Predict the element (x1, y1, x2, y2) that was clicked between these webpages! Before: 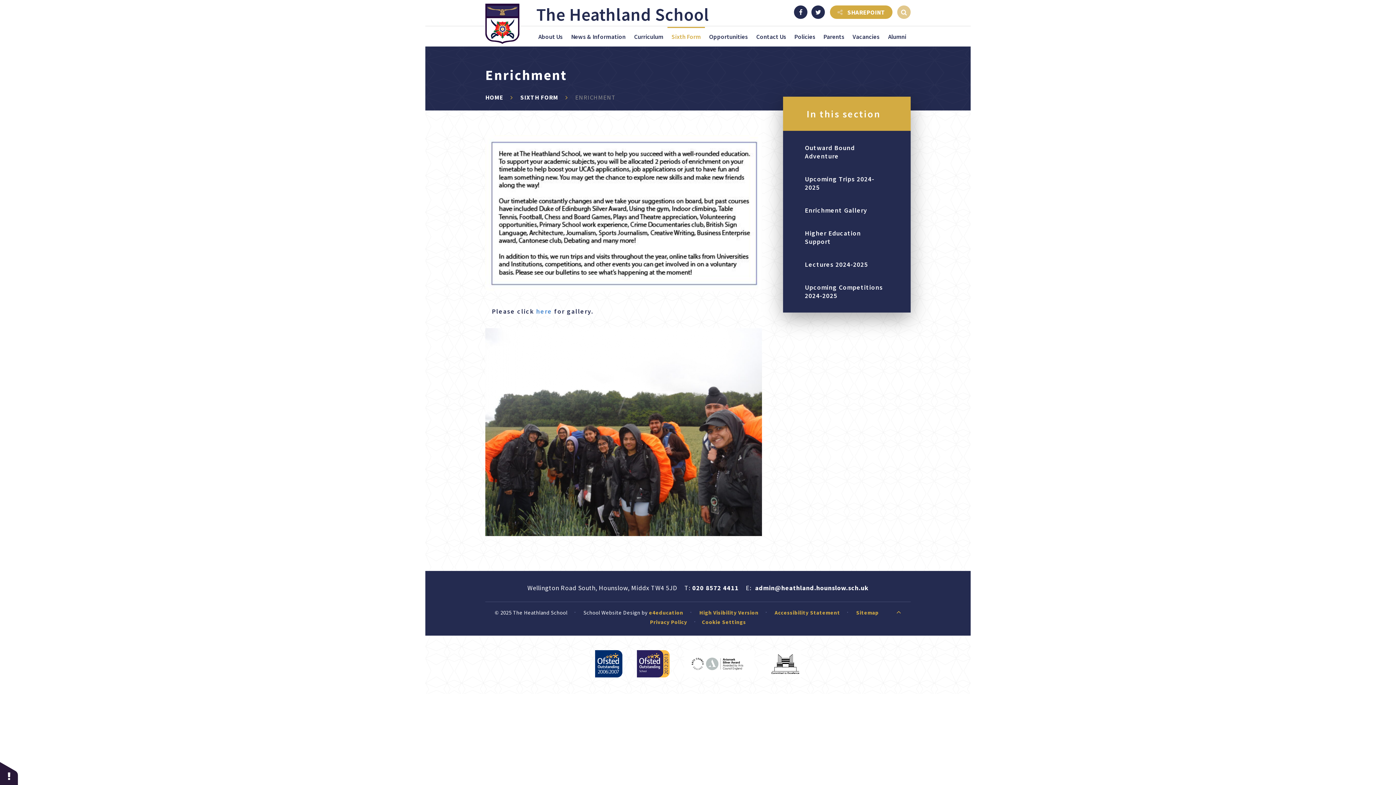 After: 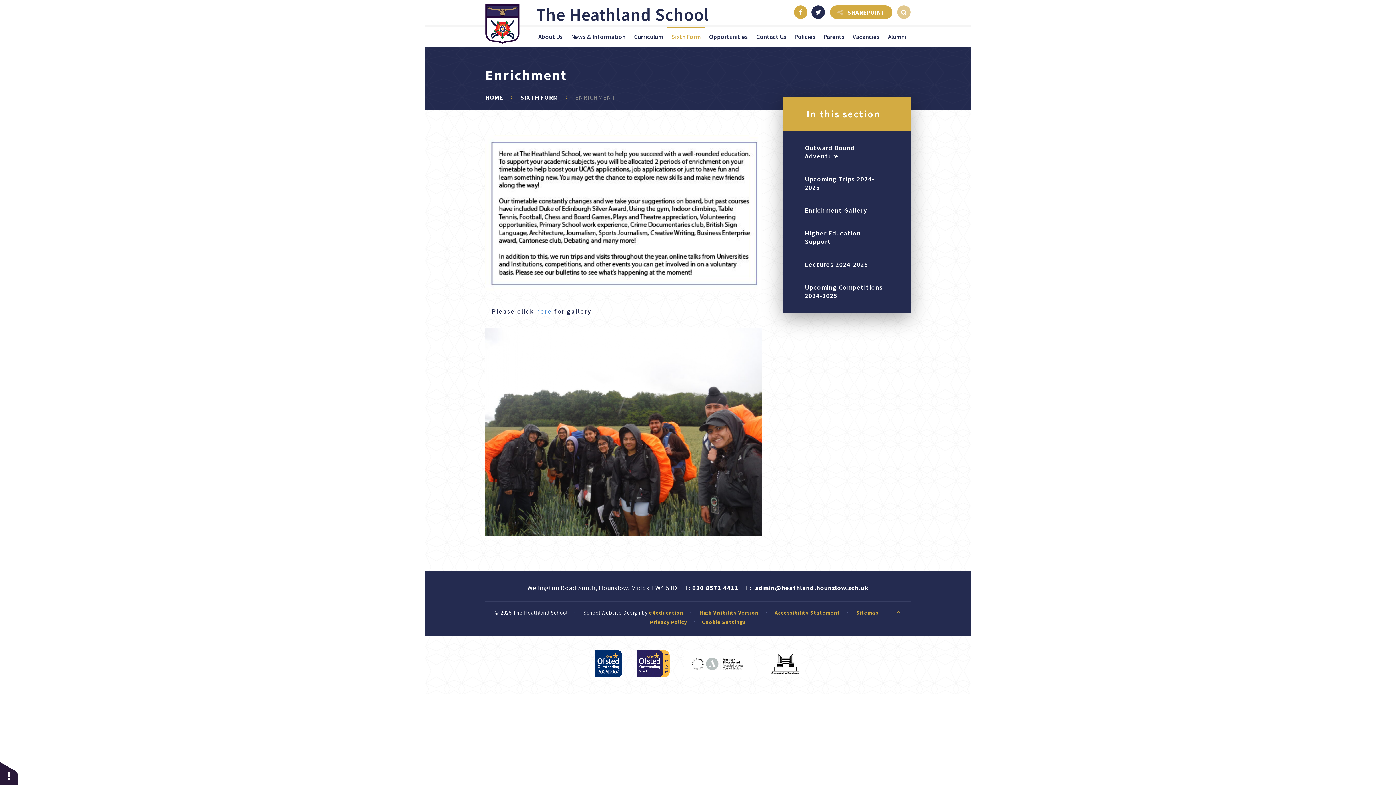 Action: bbox: (794, 5, 807, 18)